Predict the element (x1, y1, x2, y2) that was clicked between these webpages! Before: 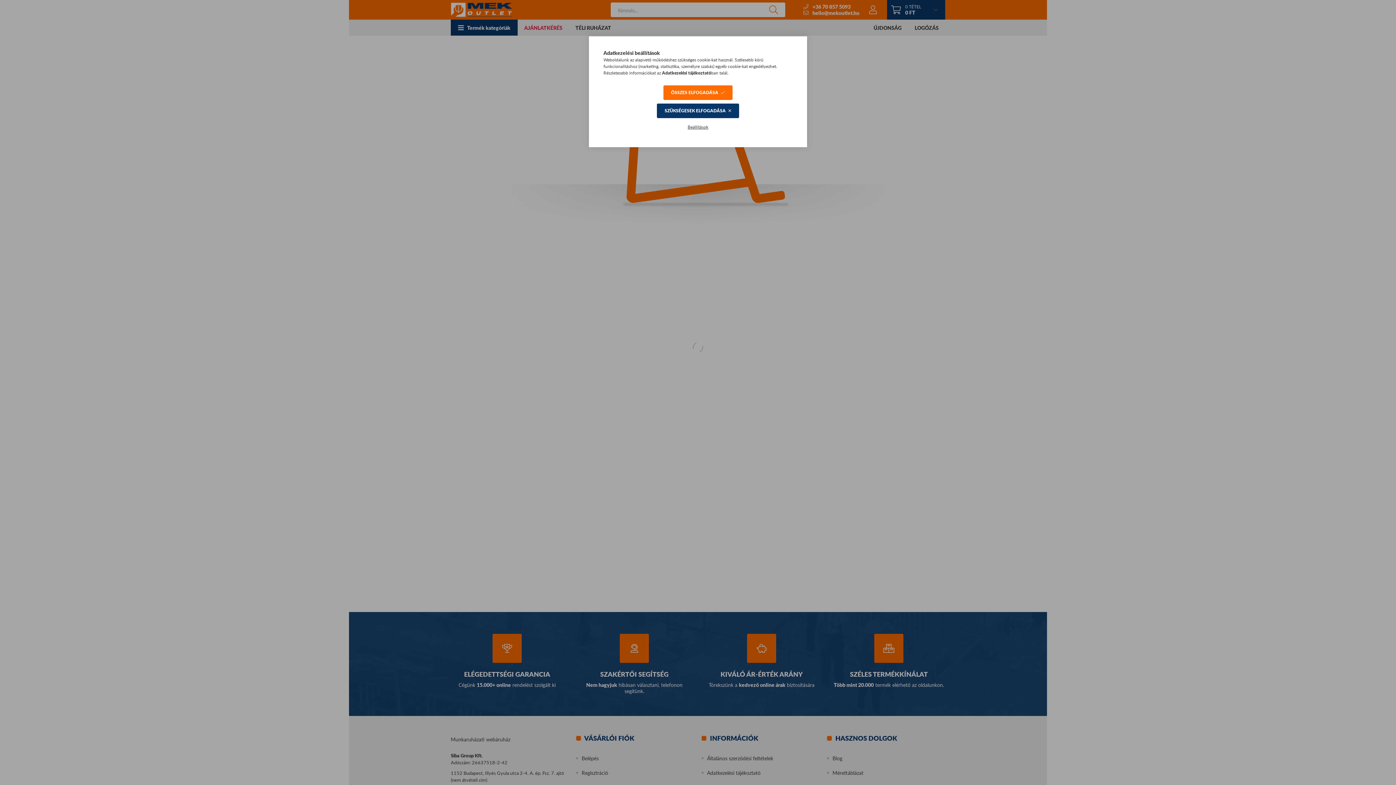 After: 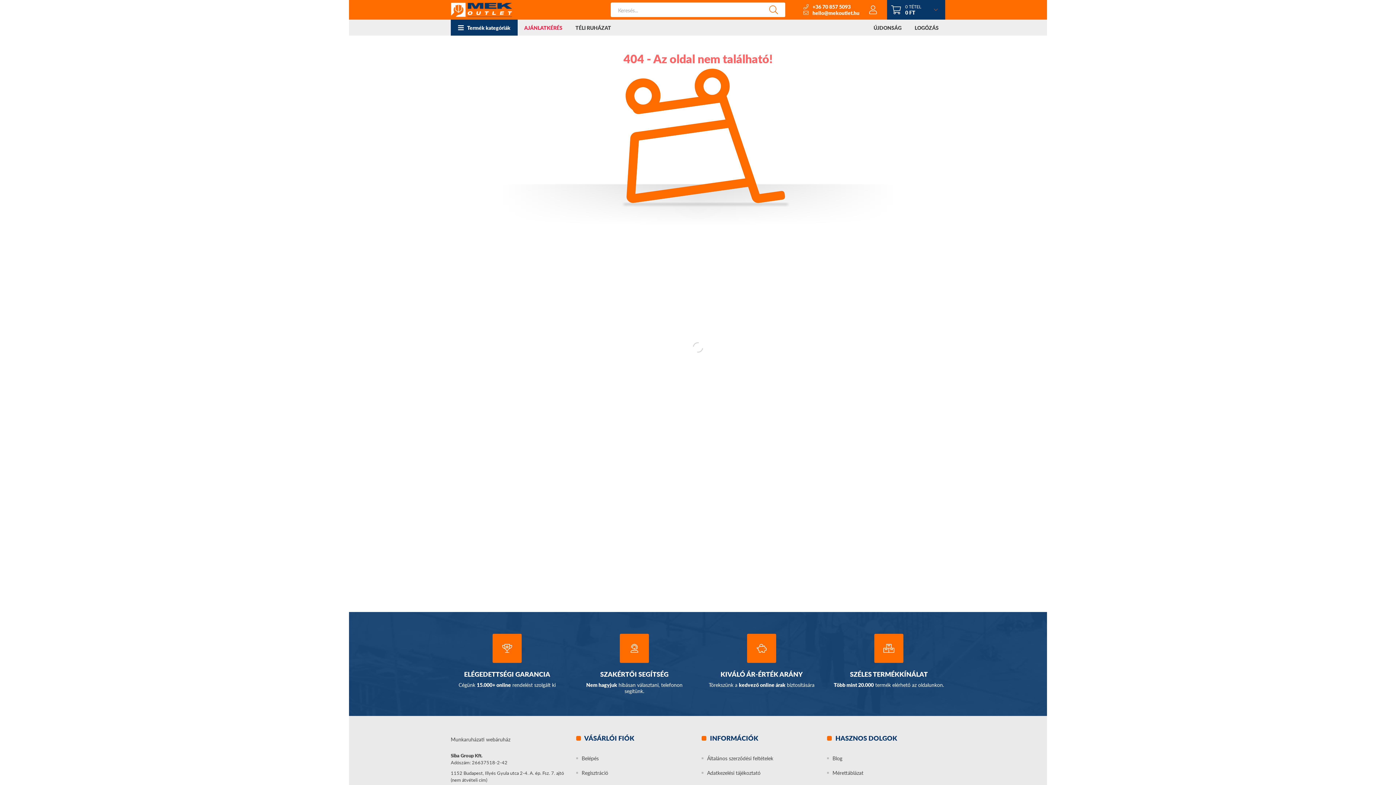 Action: label: SZÜKSÉGESEK ELFOGADÁSA bbox: (657, 103, 739, 118)